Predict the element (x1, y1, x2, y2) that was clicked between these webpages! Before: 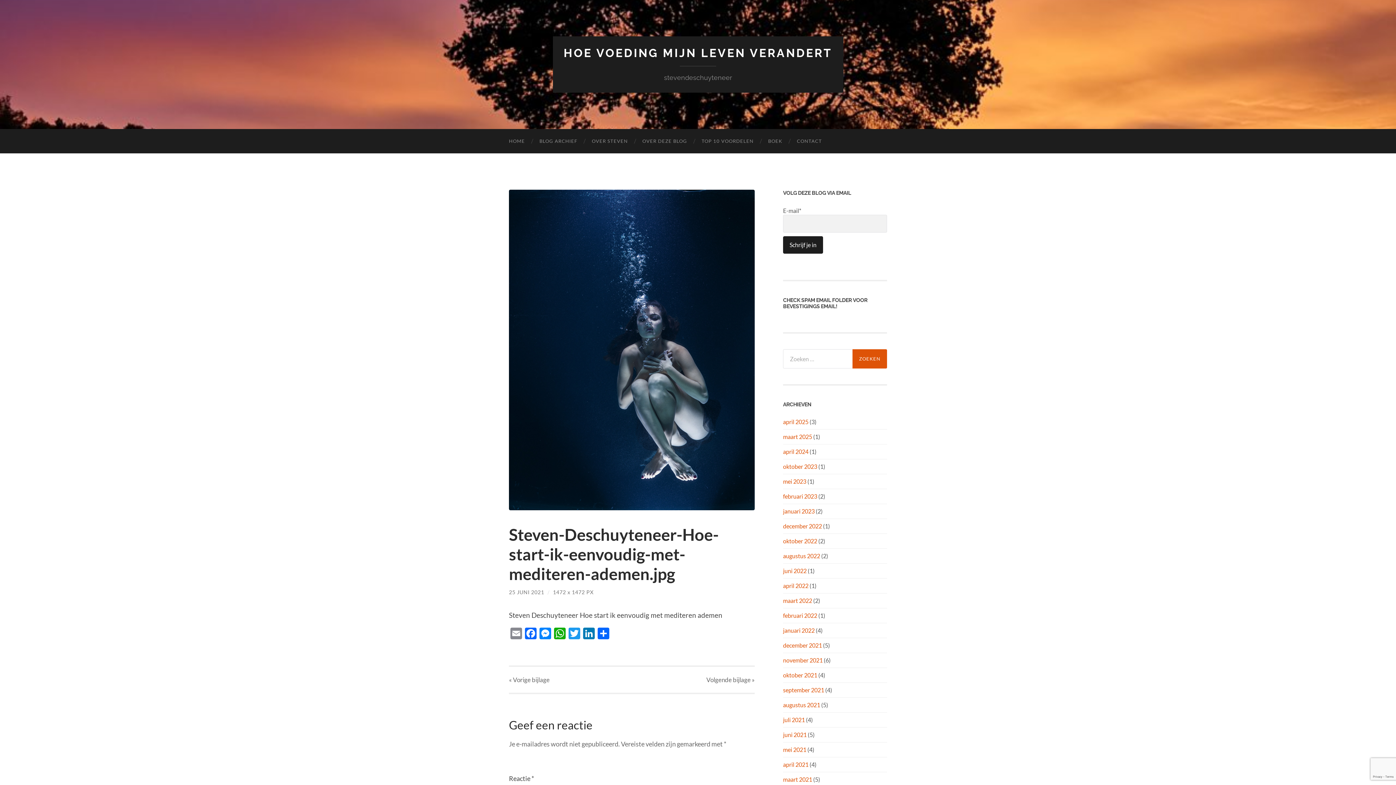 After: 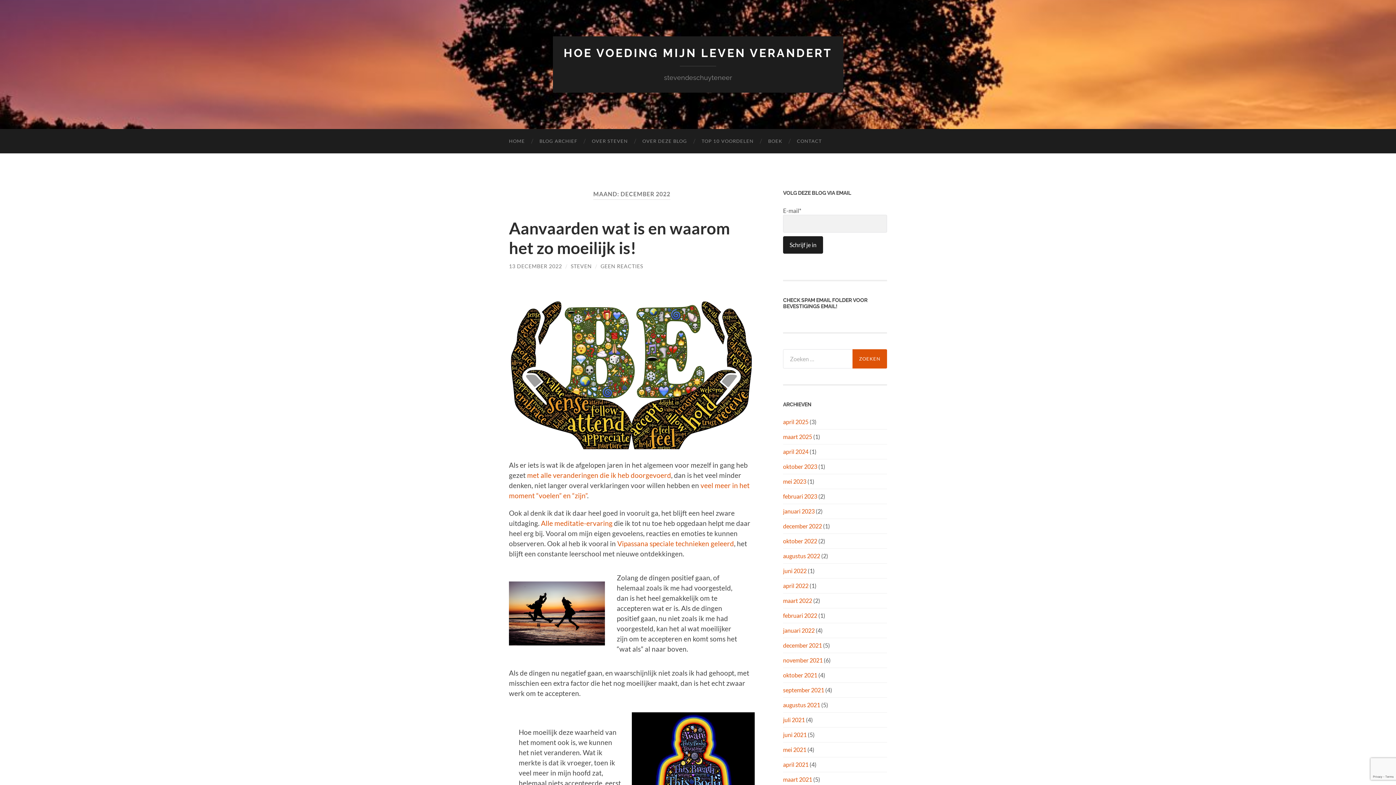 Action: bbox: (783, 522, 822, 529) label: december 2022